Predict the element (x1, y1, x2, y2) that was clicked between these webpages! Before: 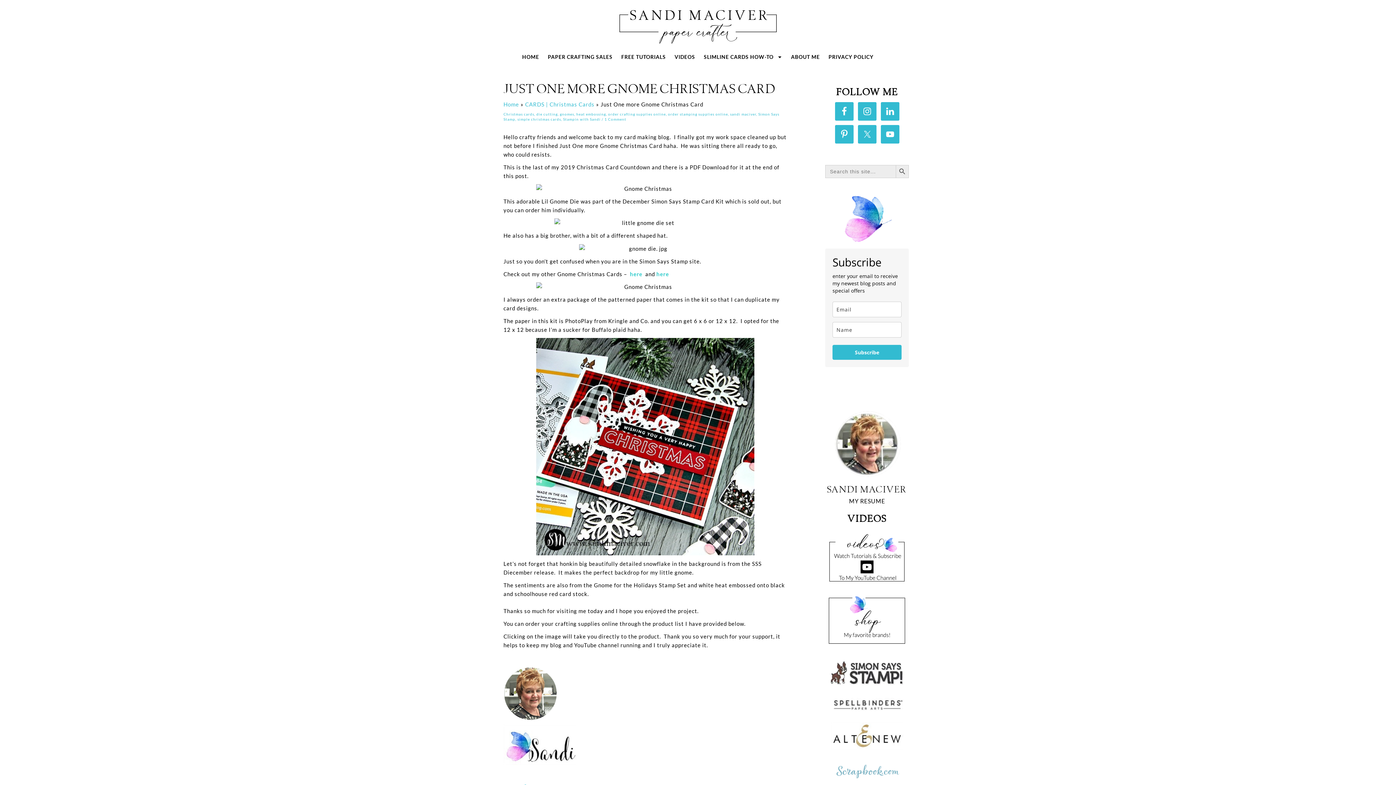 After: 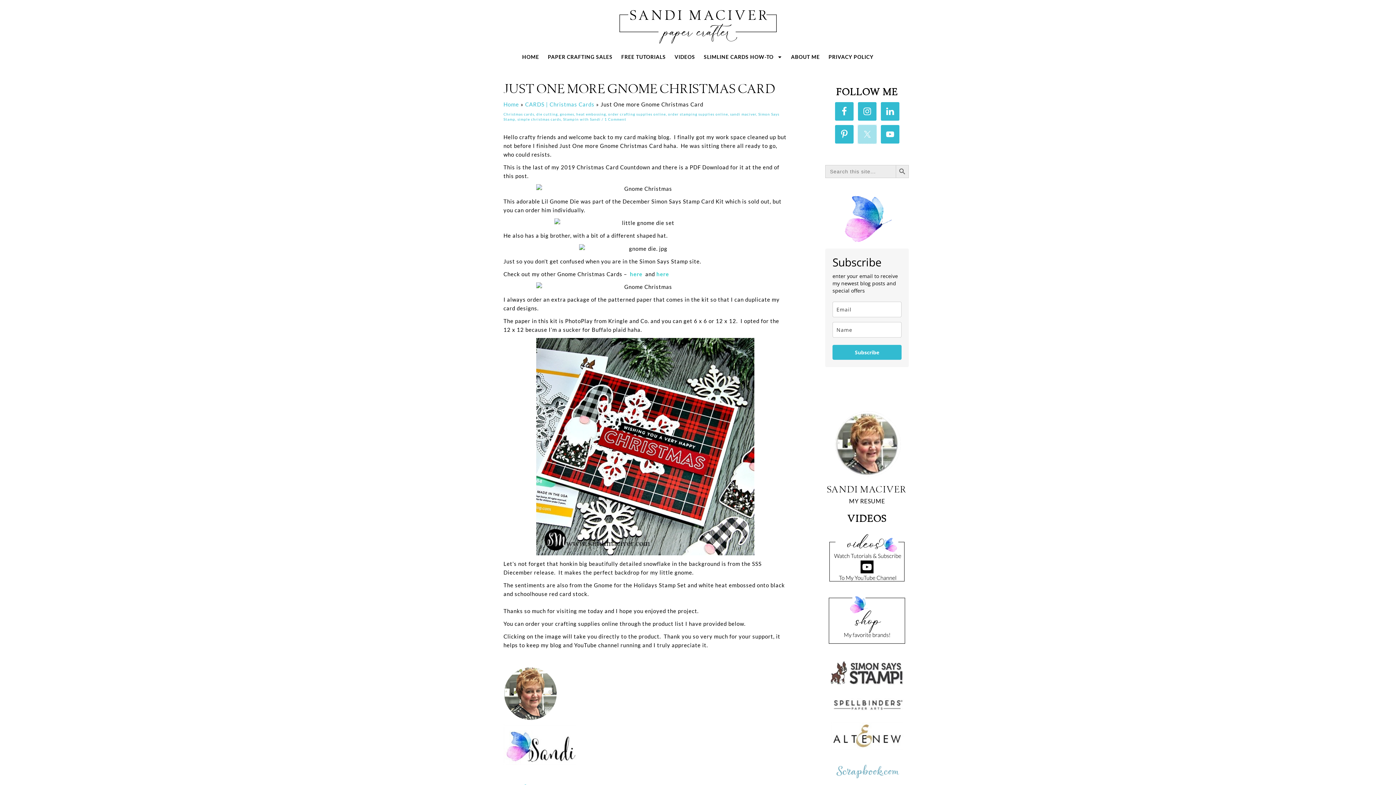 Action: bbox: (858, 125, 876, 143)